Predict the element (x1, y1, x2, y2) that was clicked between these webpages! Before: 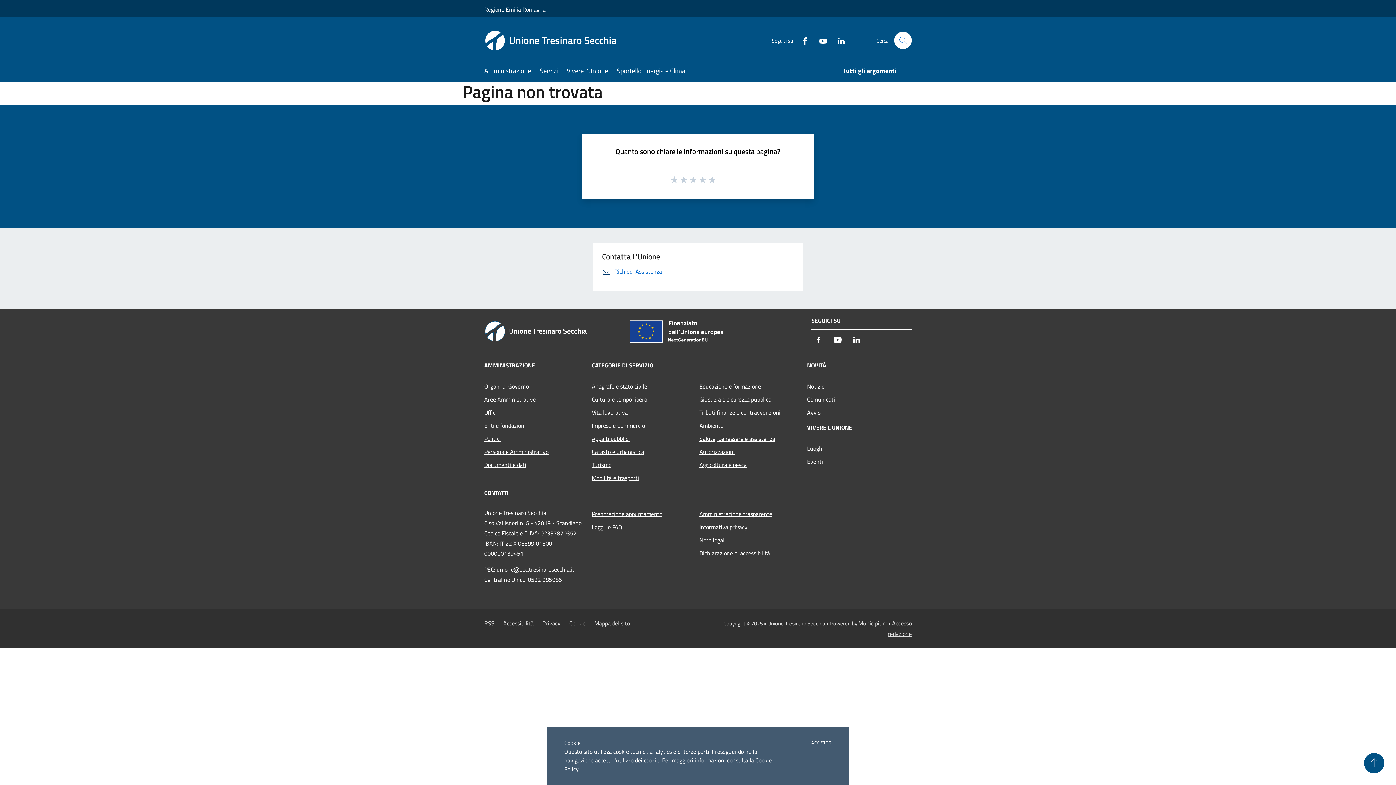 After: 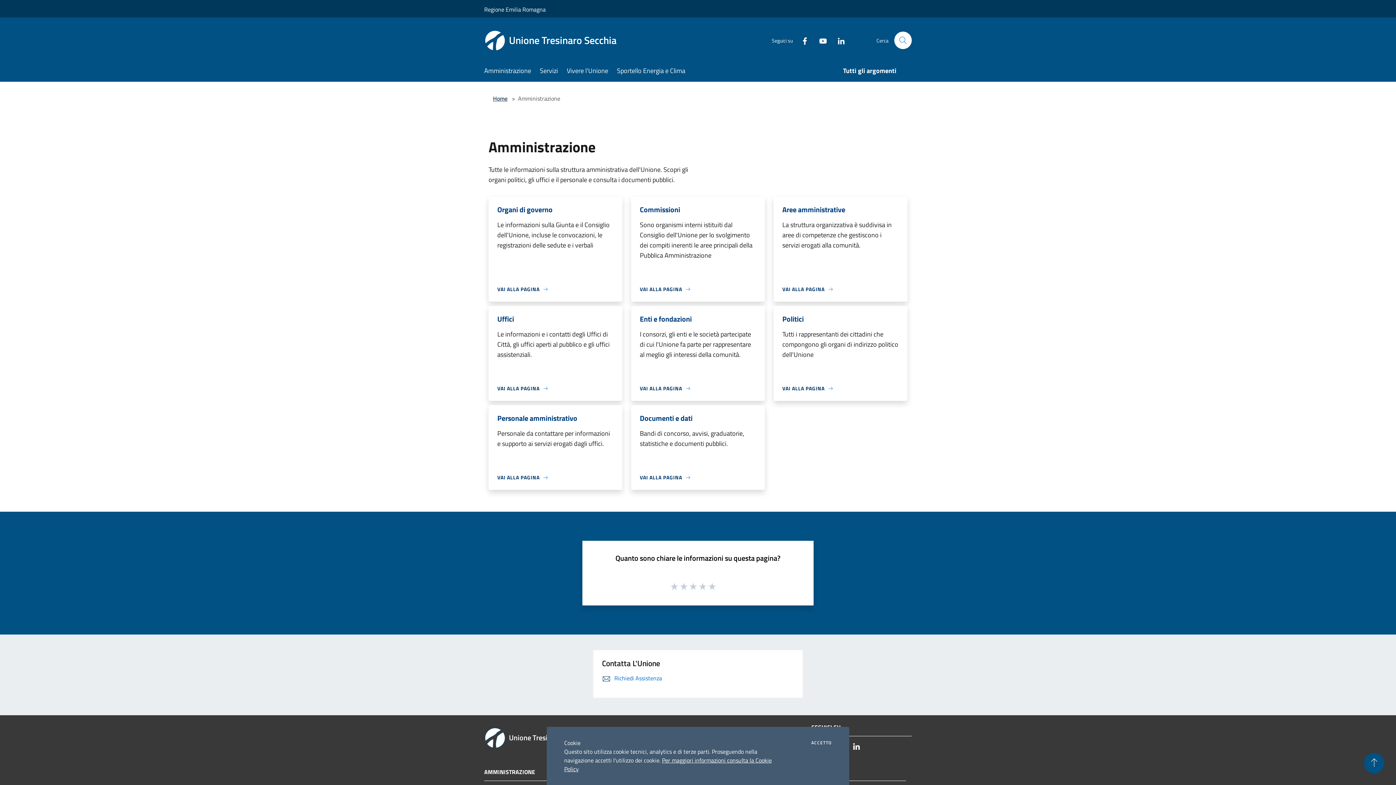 Action: label: Amministrazione bbox: (484, 61, 540, 81)